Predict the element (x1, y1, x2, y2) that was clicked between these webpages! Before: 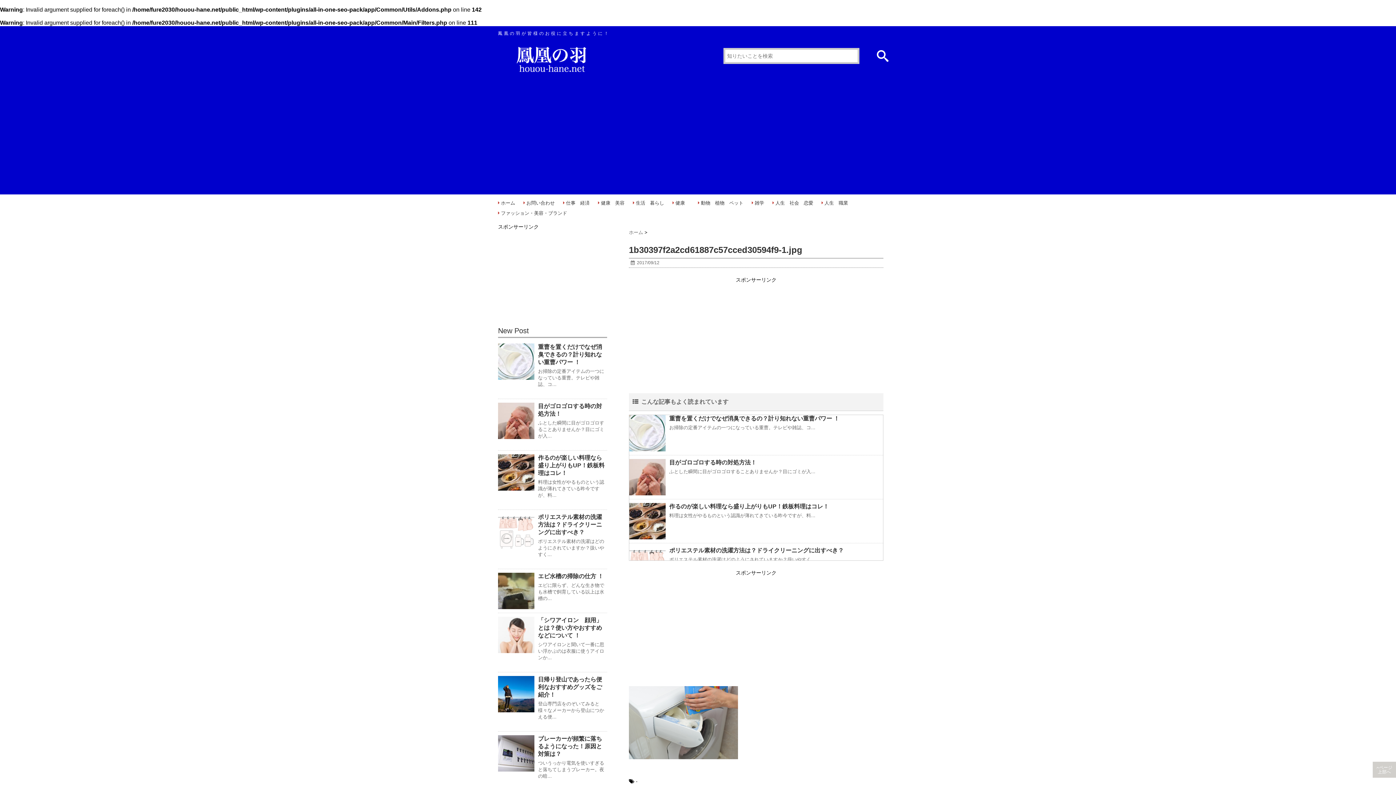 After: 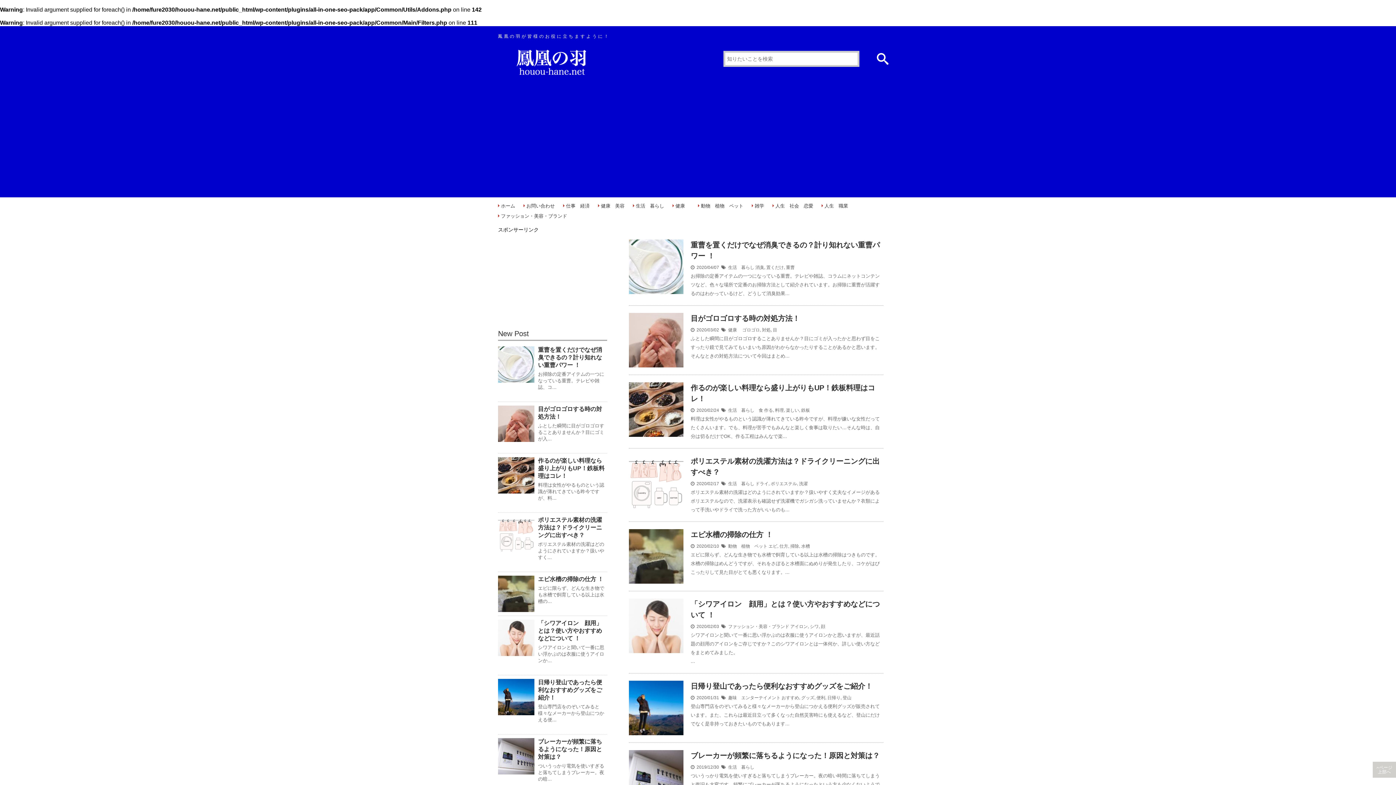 Action: label: ホーム  bbox: (629, 229, 644, 235)